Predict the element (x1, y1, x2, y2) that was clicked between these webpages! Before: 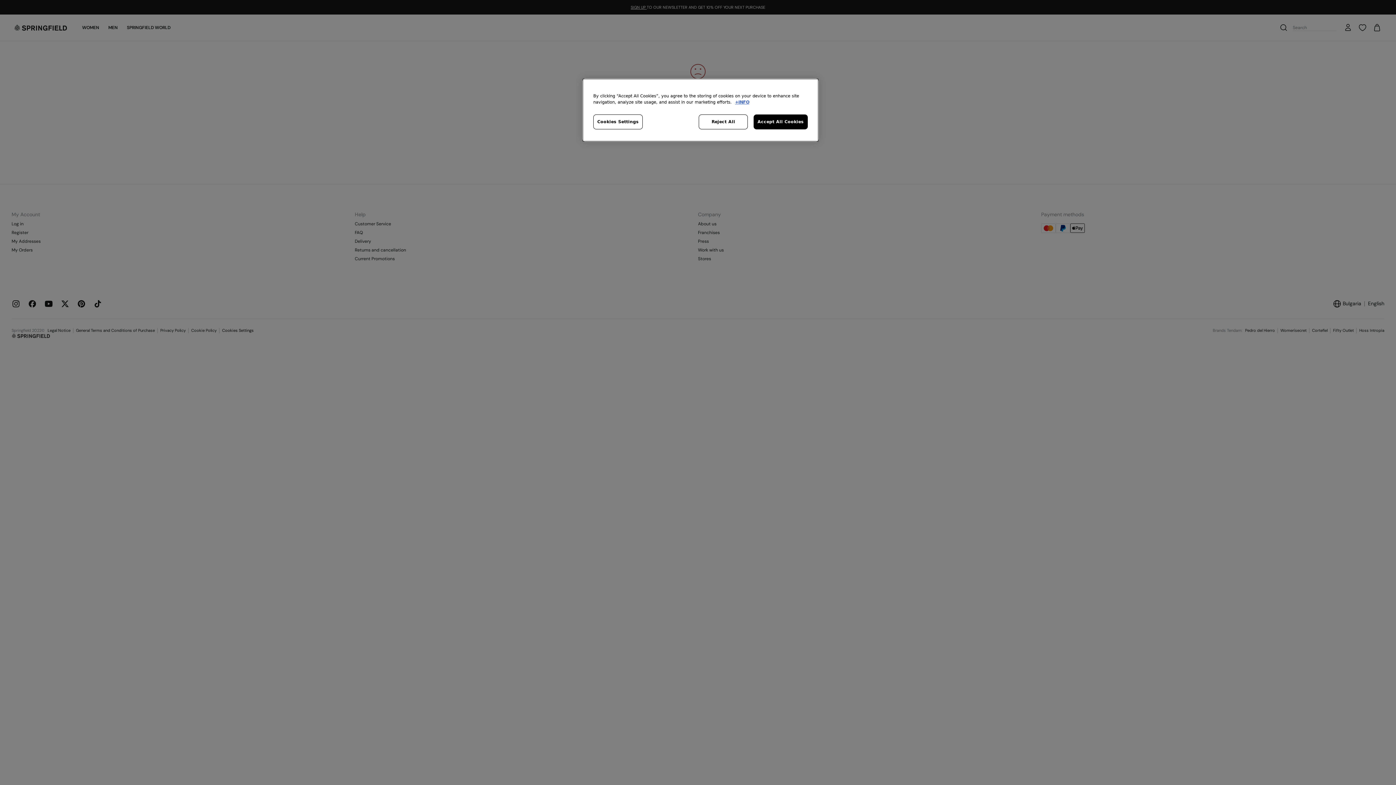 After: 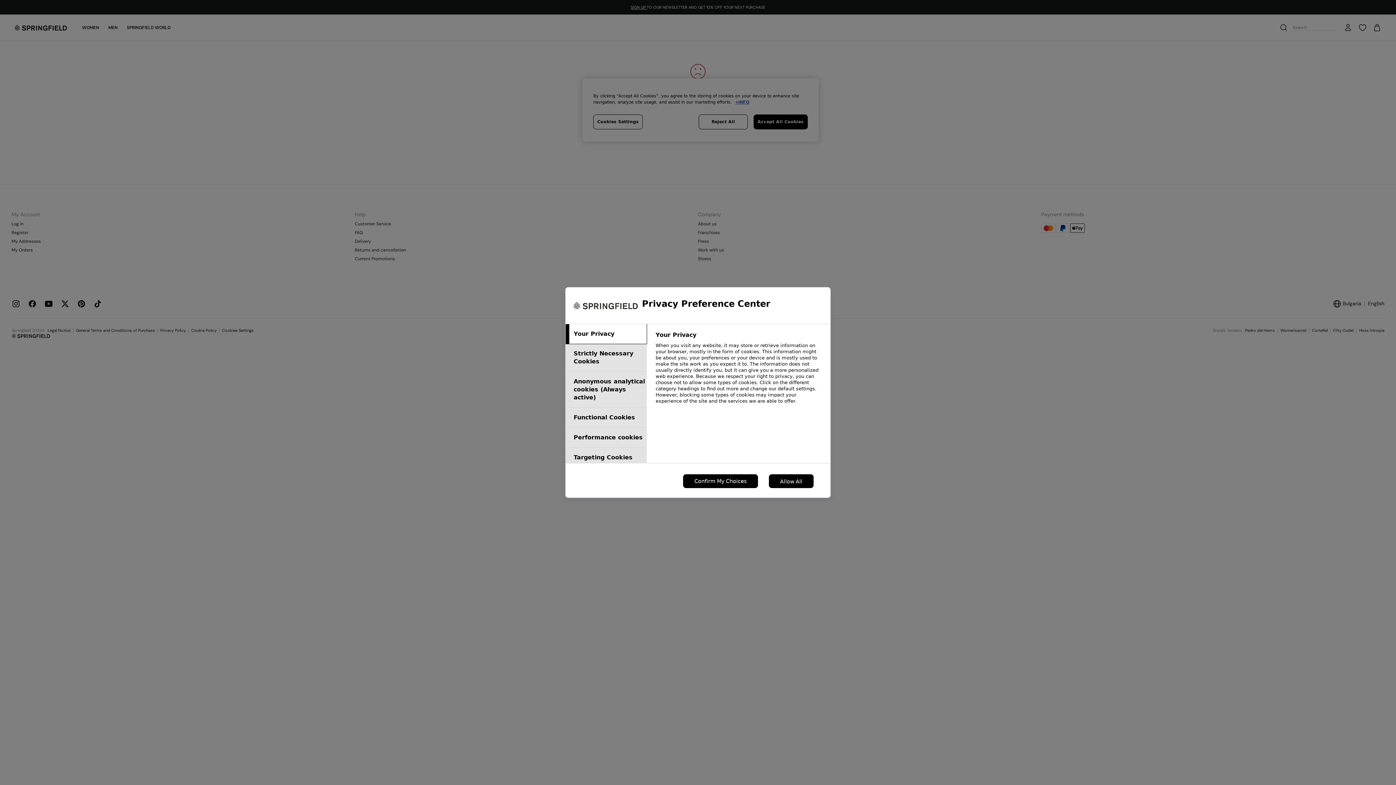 Action: bbox: (593, 114, 642, 129) label: Cookies Settings